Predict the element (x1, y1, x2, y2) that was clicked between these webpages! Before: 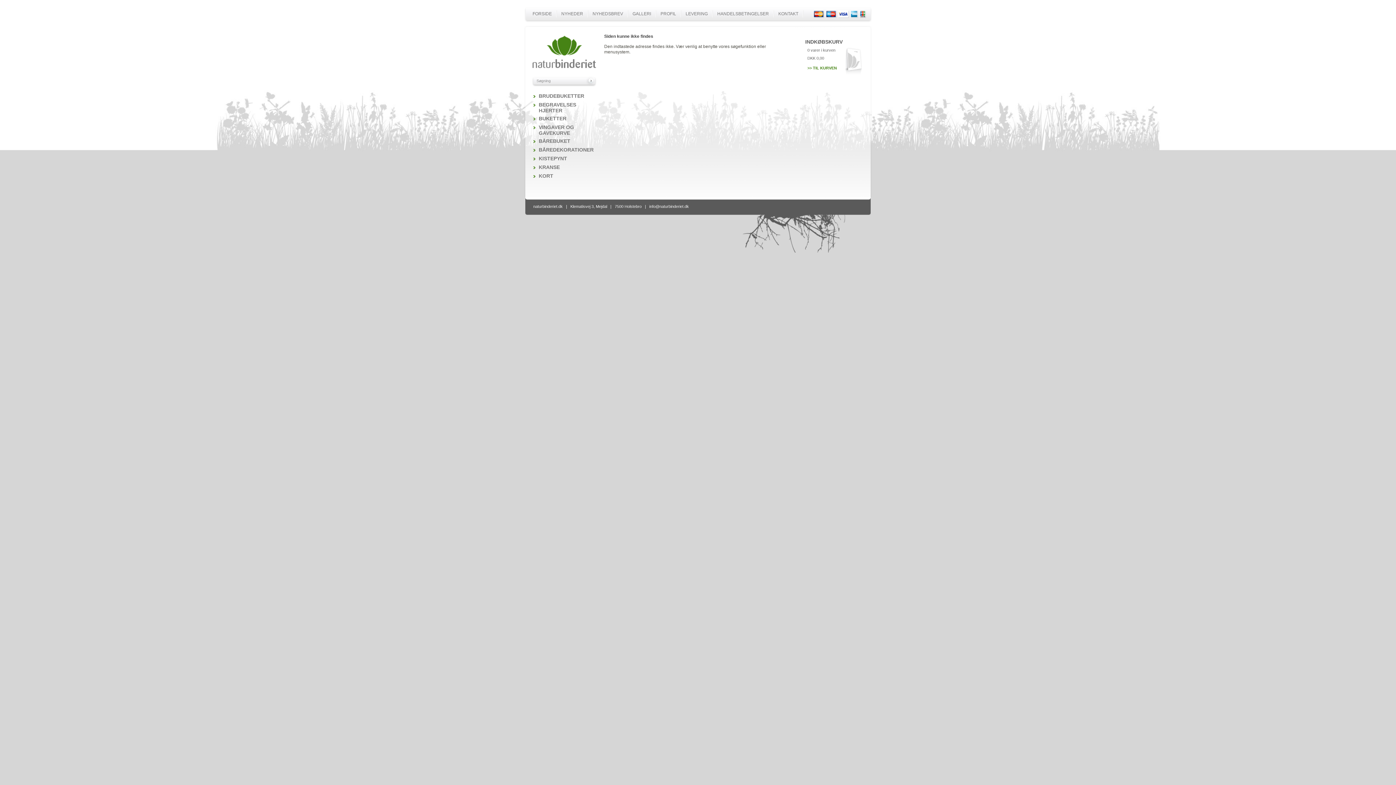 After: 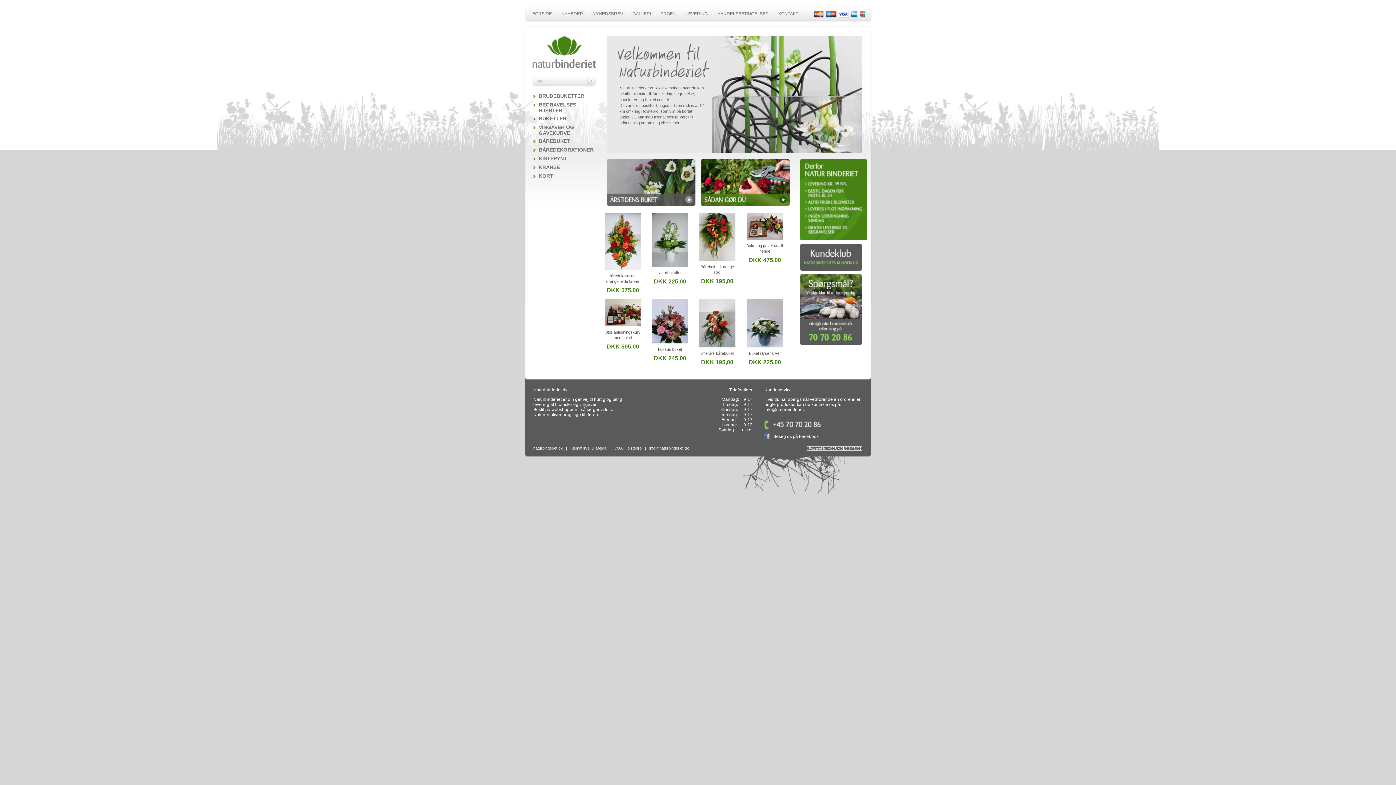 Action: bbox: (518, 65, 597, 70)